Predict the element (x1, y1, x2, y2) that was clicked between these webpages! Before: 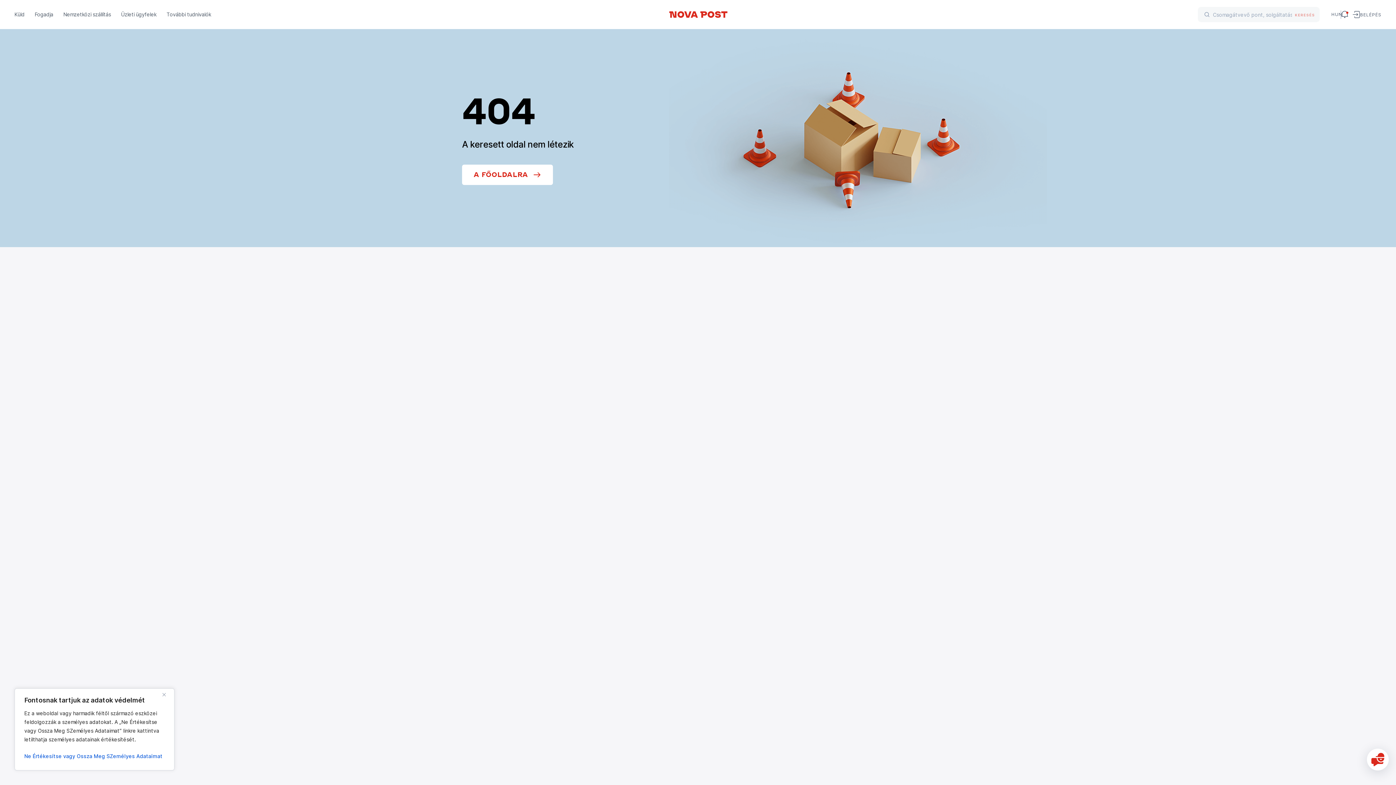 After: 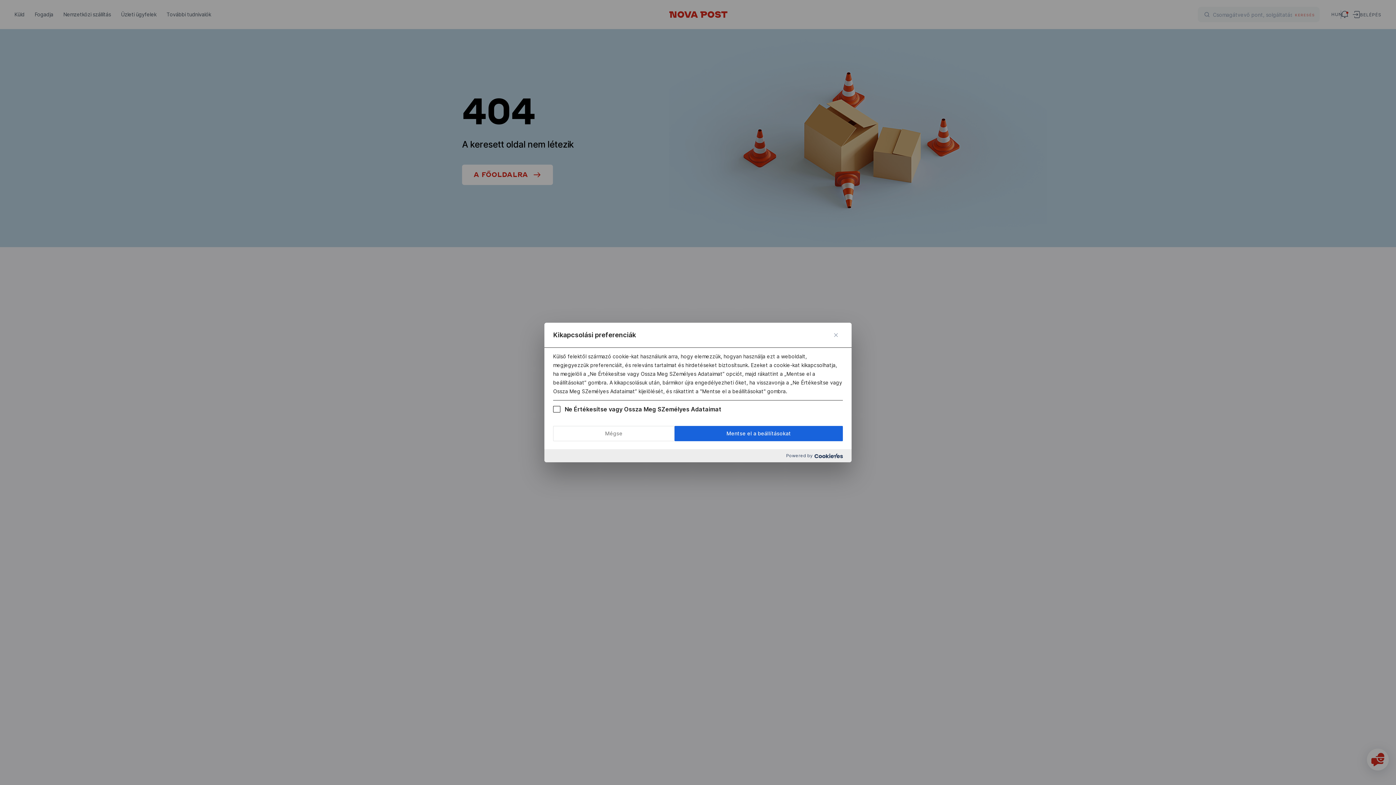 Action: bbox: (24, 750, 164, 763) label: Ne Értékesítse vagy Ossza Meg SZemélyes Adataimat